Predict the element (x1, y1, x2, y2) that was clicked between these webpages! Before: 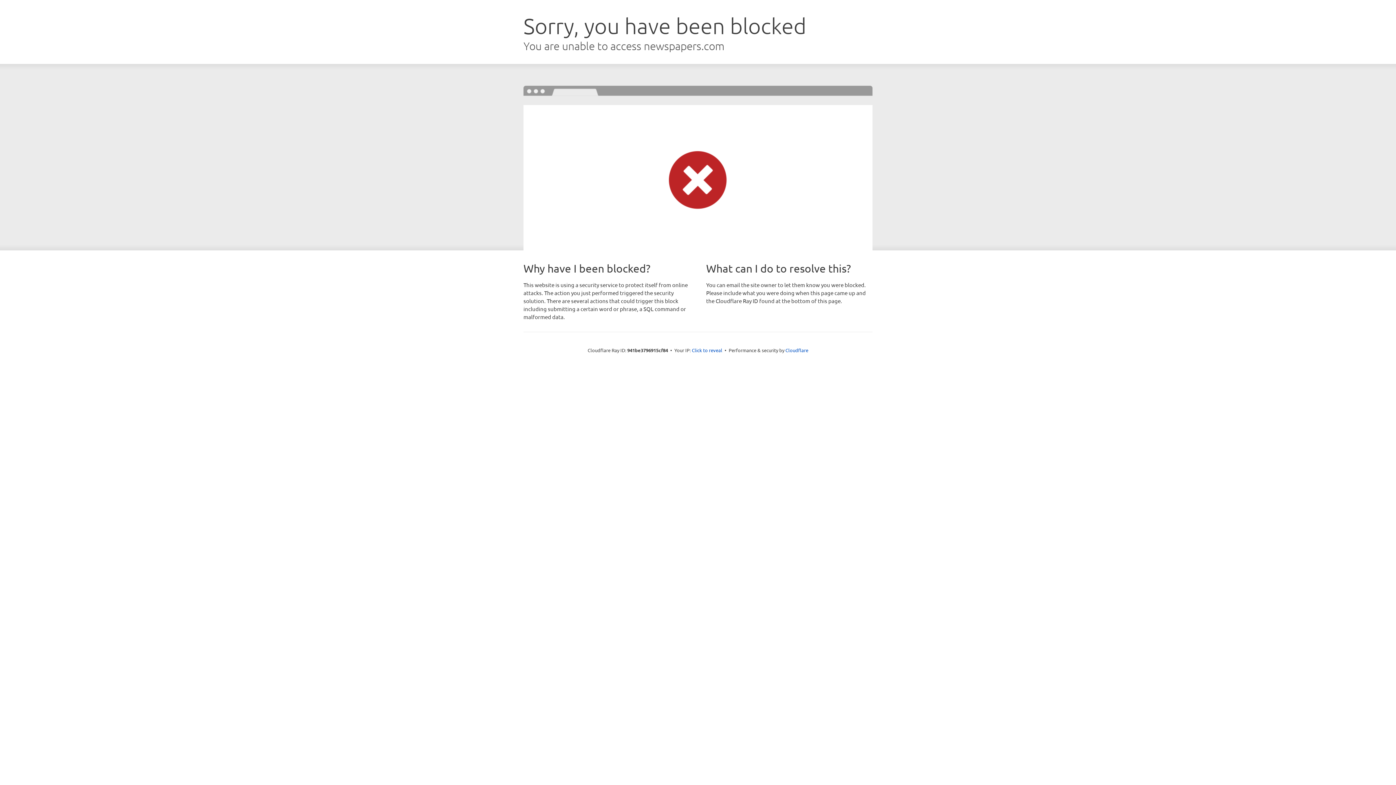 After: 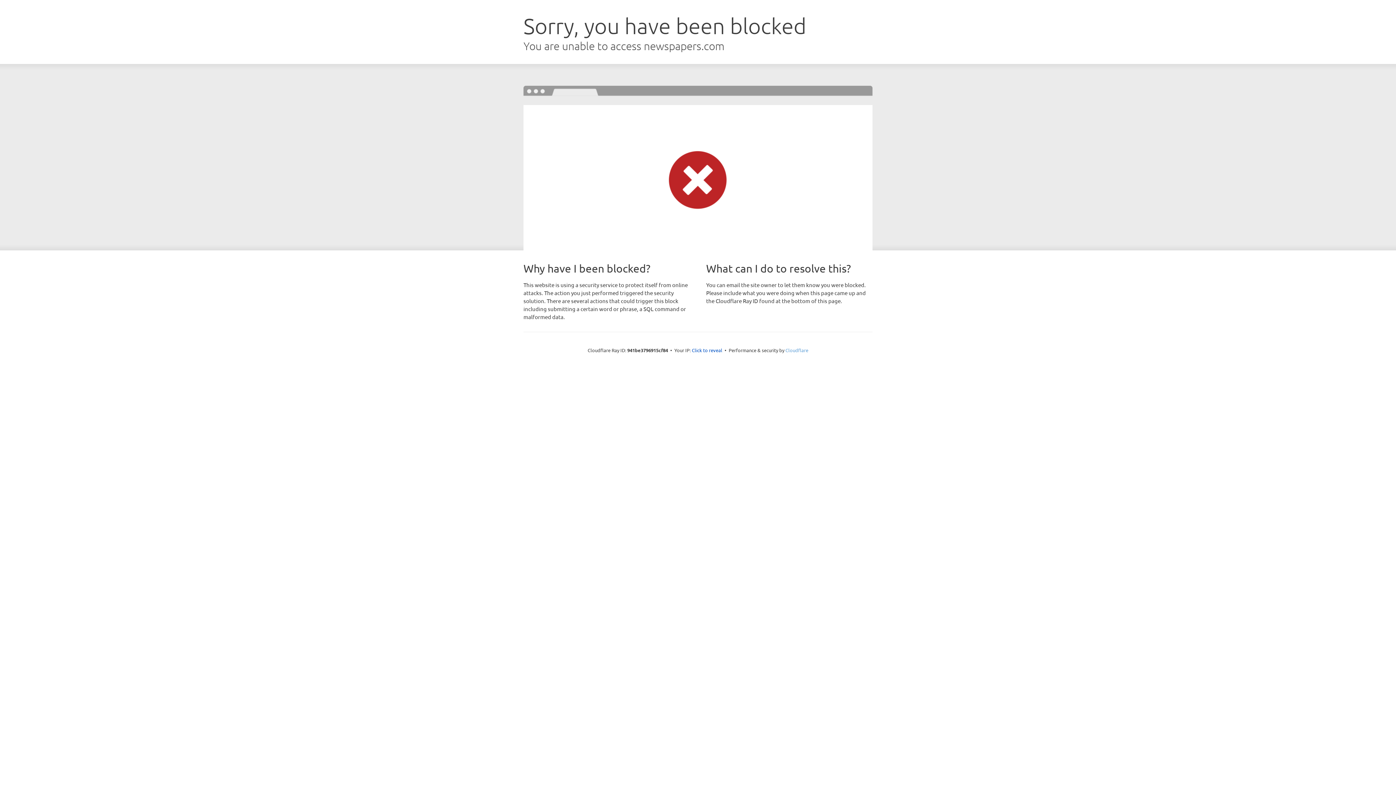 Action: bbox: (785, 347, 808, 353) label: Cloudflare